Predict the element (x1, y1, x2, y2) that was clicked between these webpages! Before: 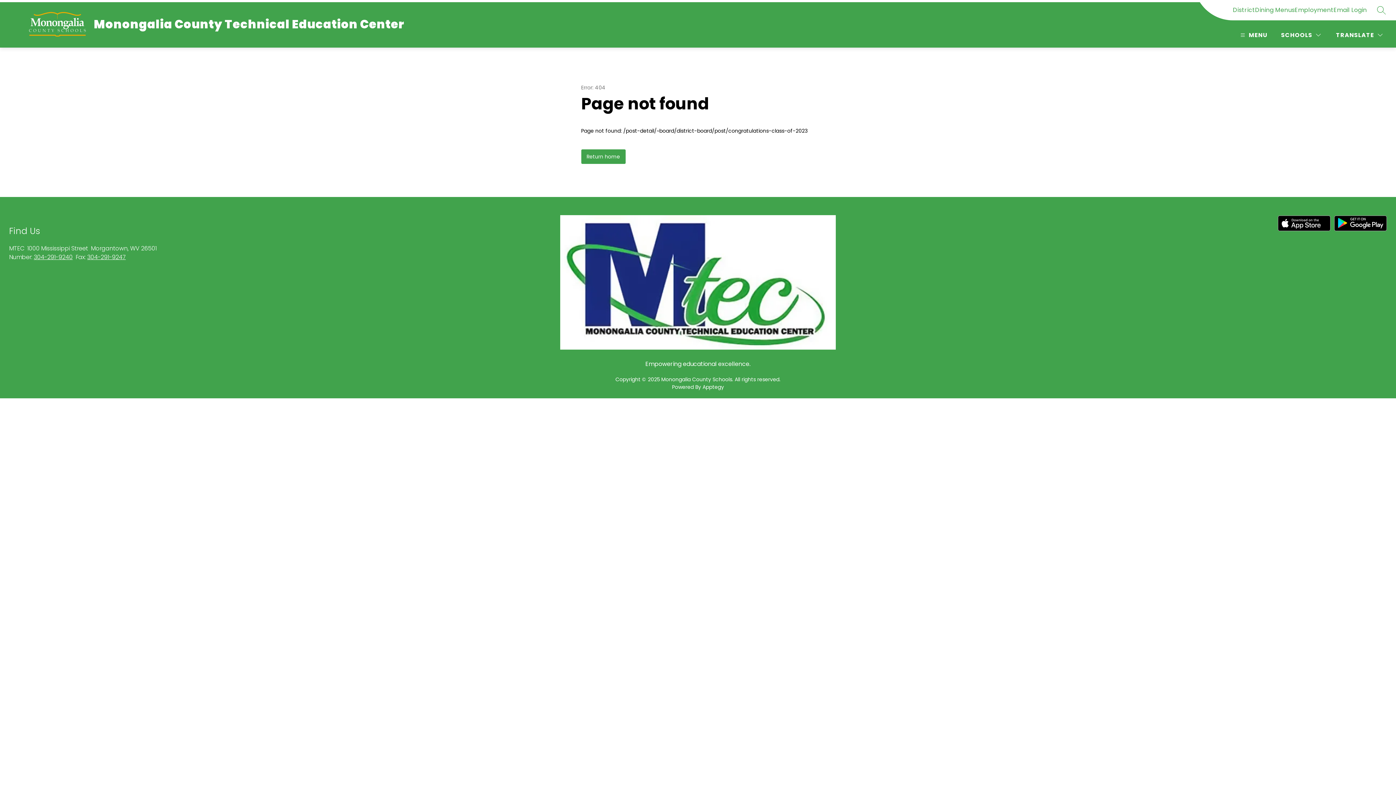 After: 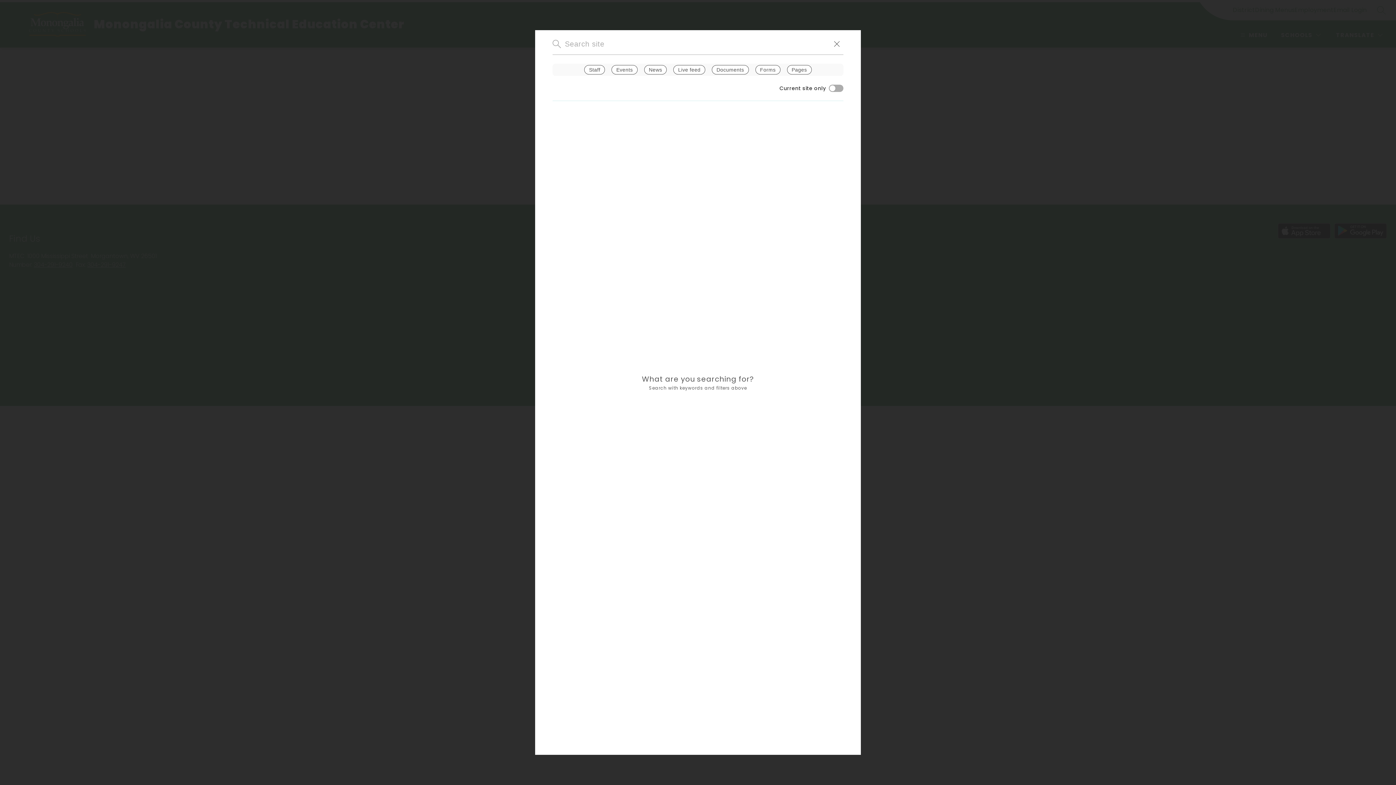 Action: label: SEARCH SITE bbox: (1377, 5, 1386, 14)